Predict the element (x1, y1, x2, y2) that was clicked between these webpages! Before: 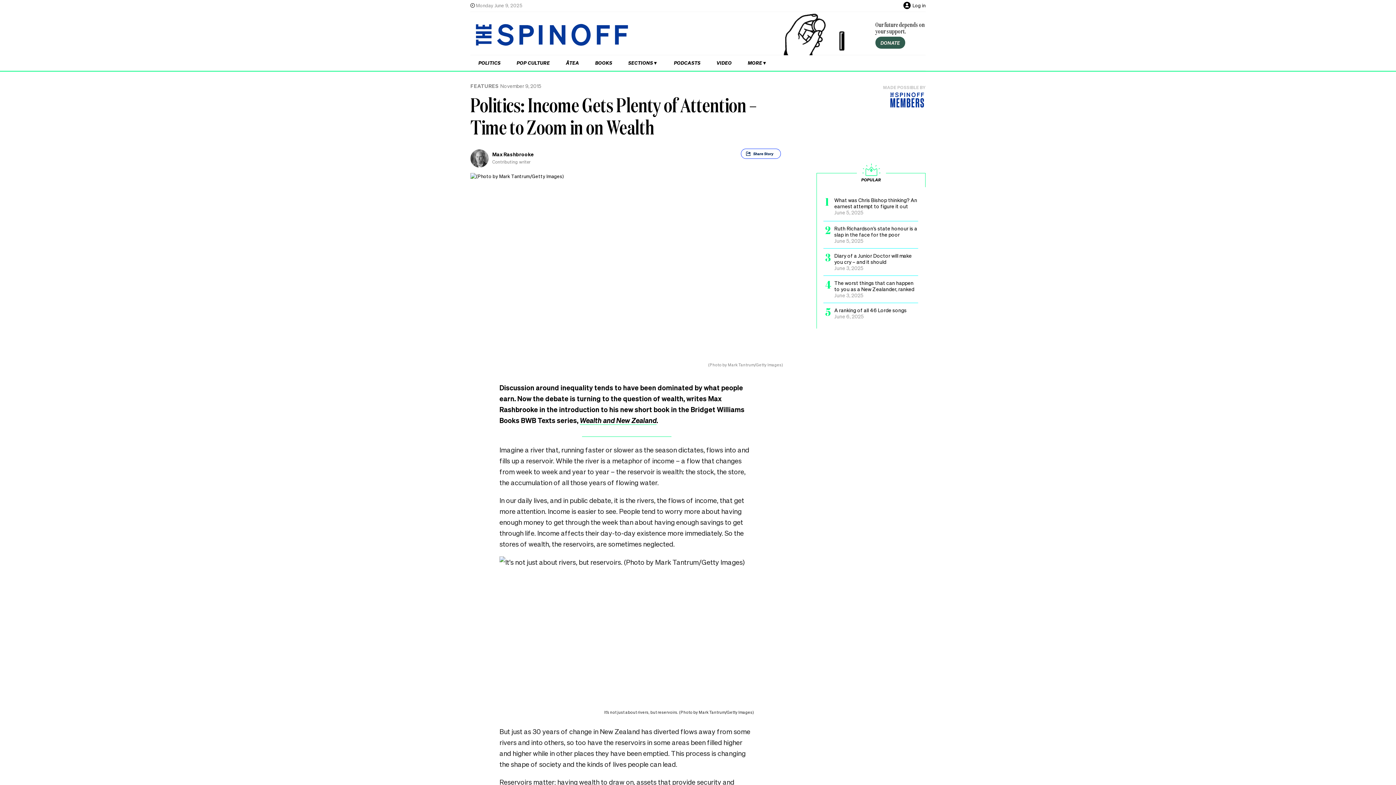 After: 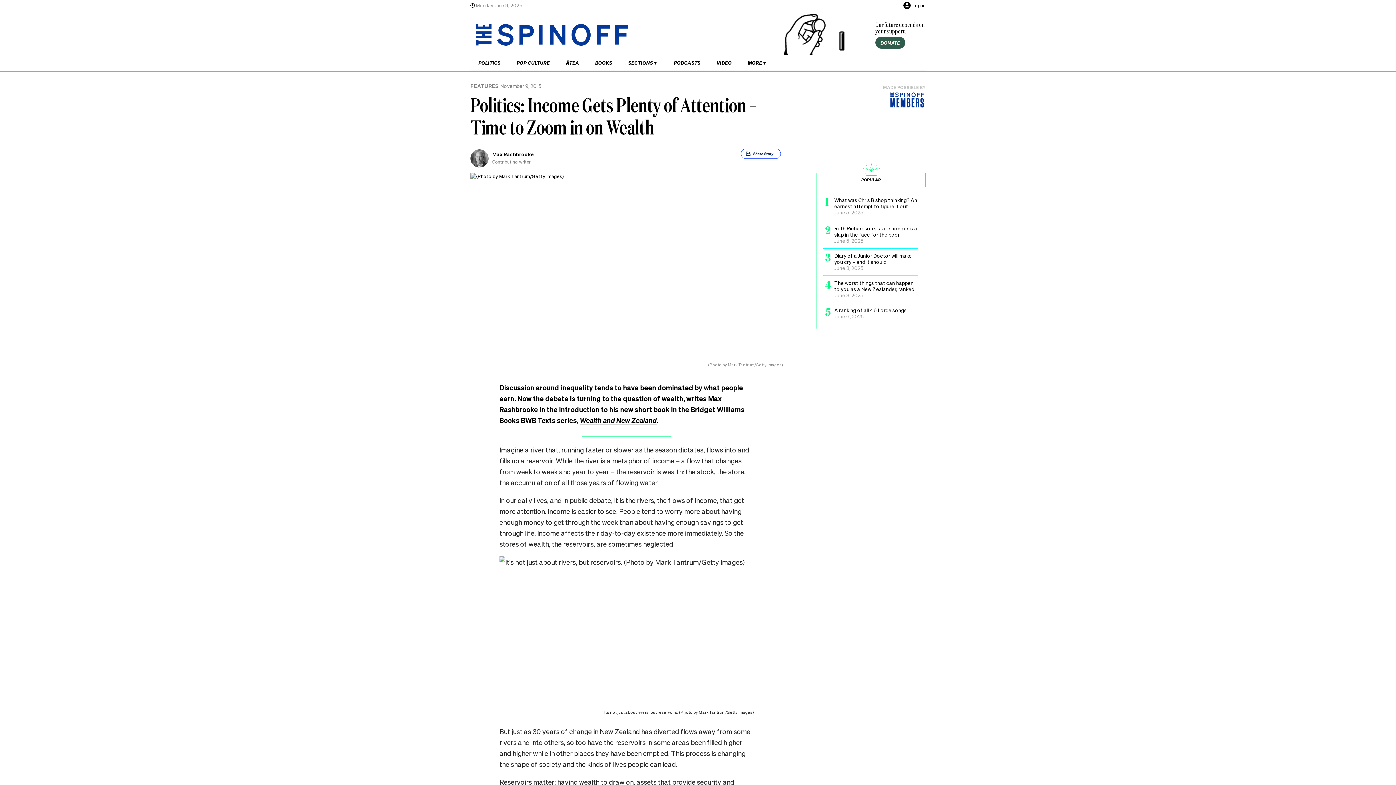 Action: label: Wealth and New Zealand bbox: (580, 416, 656, 425)